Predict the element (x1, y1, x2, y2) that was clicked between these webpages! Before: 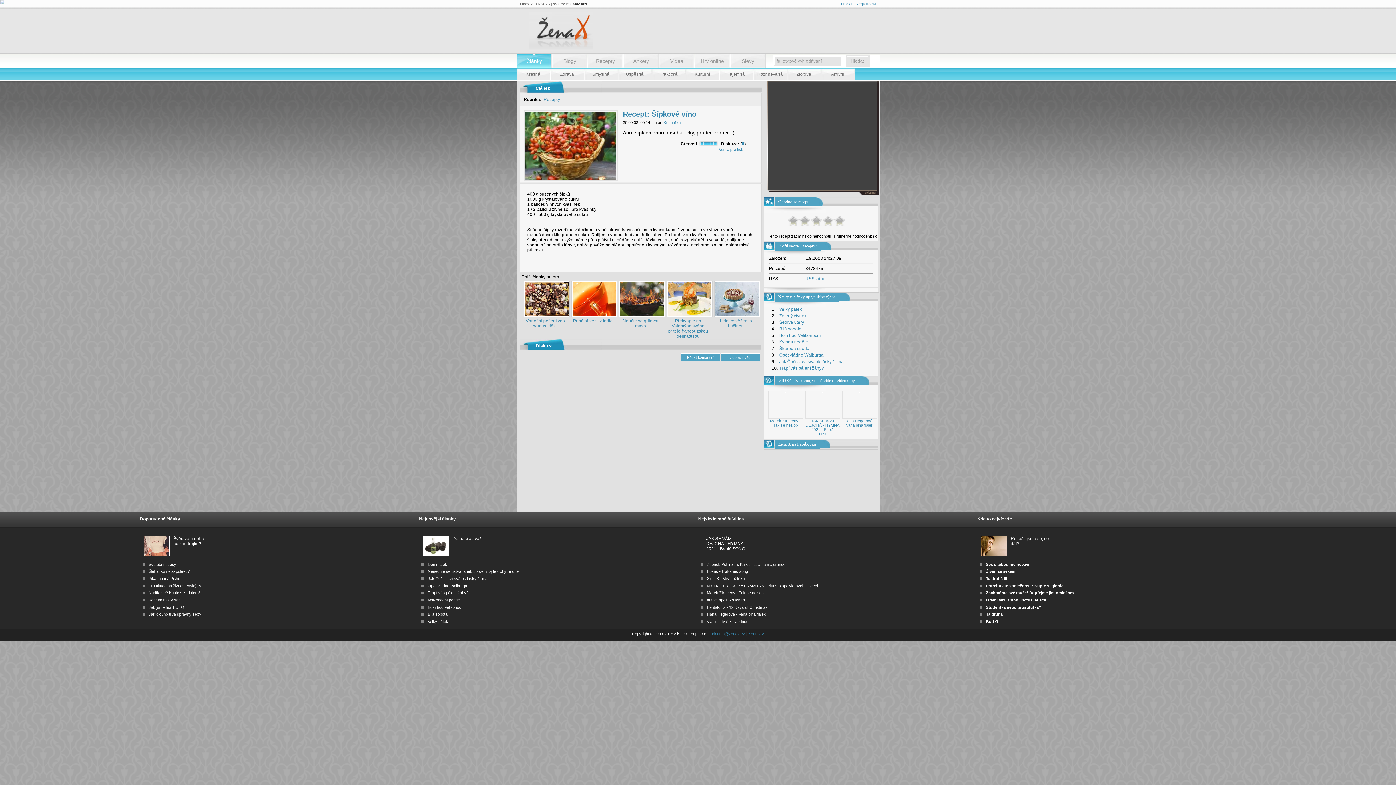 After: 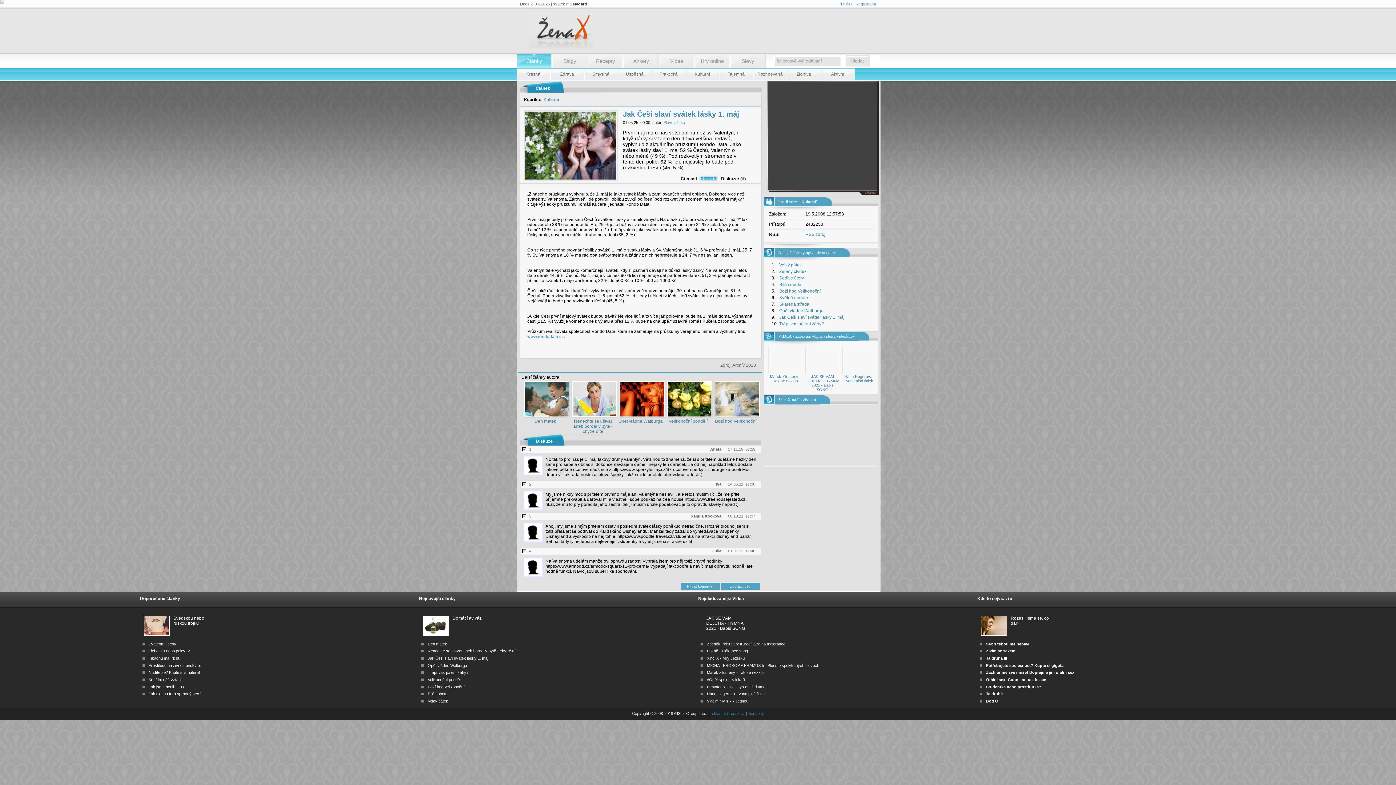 Action: label: Jak Češi slaví svátek lásky 1. máj bbox: (427, 576, 488, 581)